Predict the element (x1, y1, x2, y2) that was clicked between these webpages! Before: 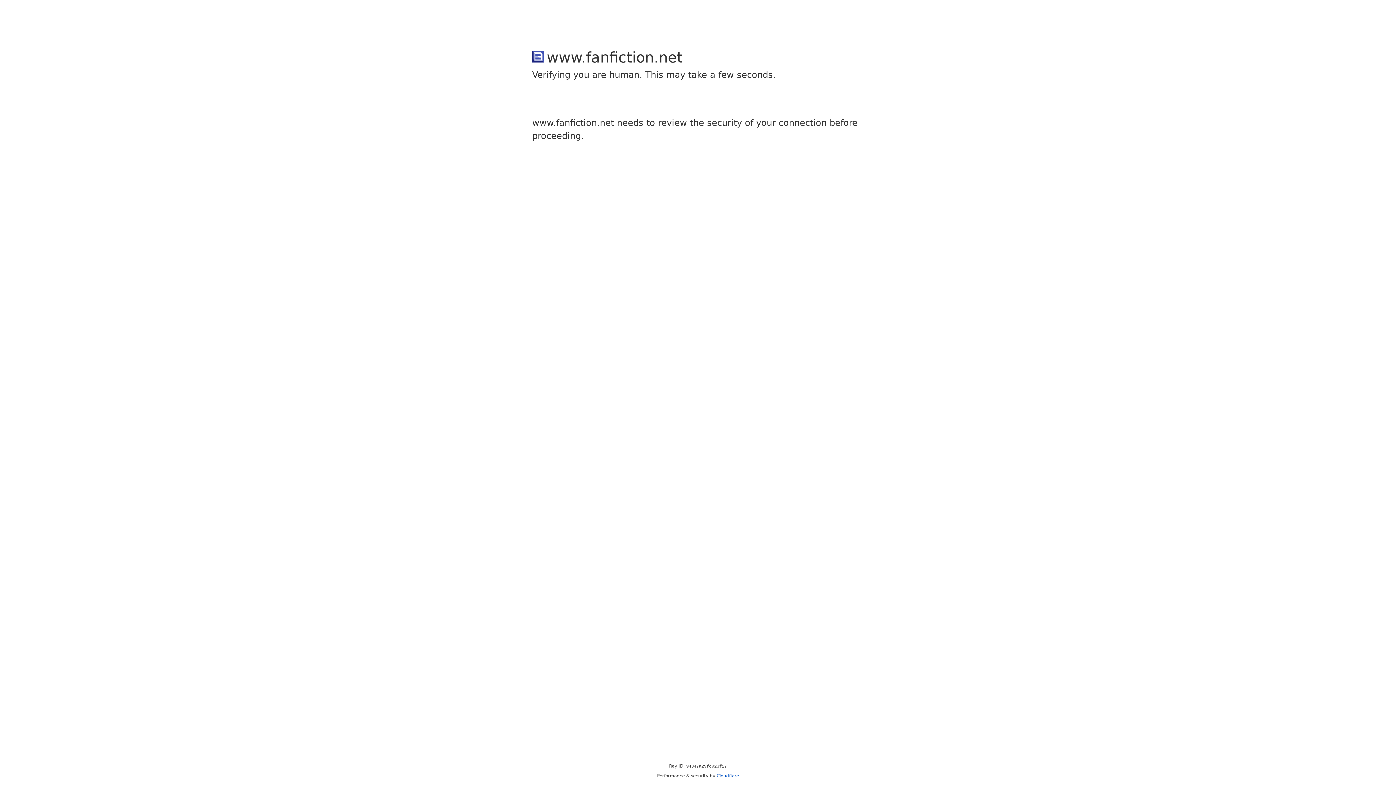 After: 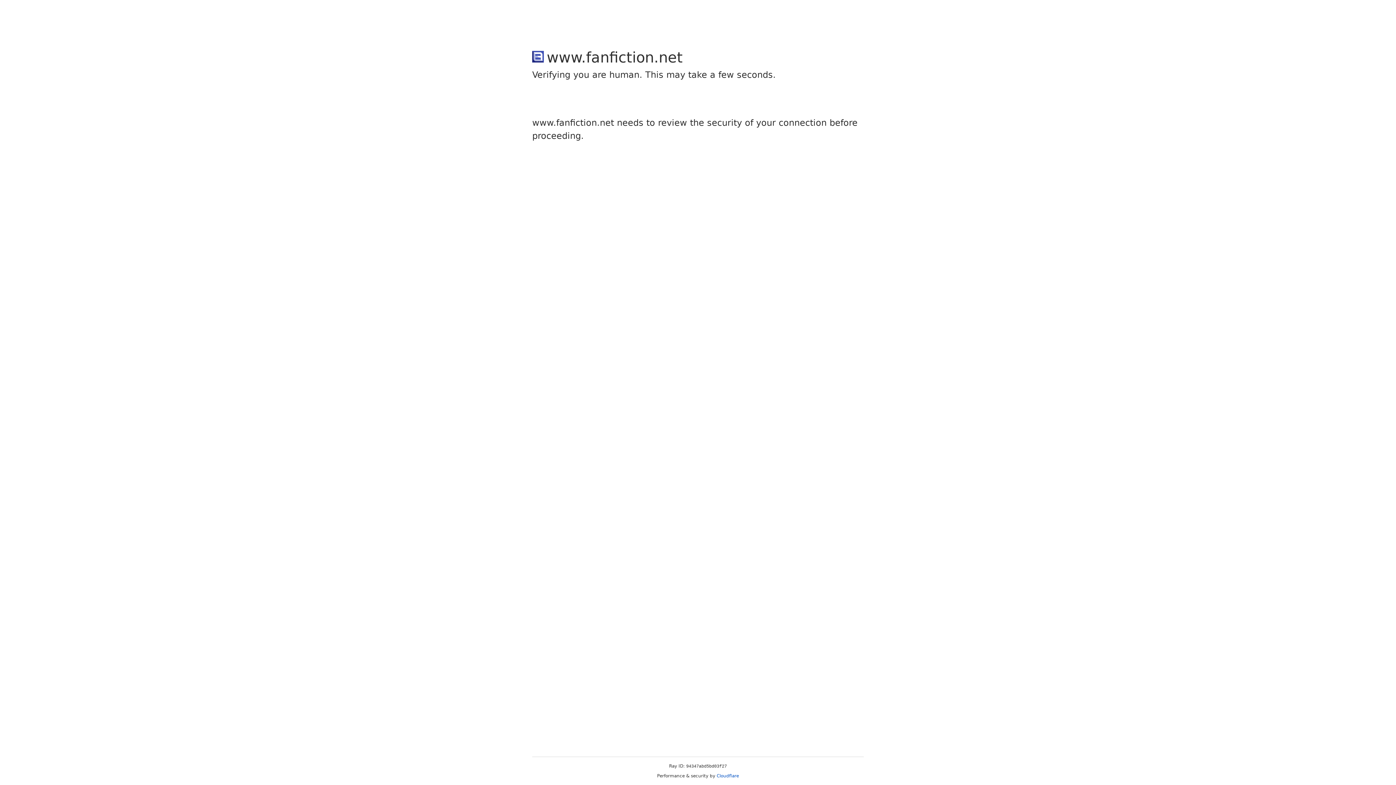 Action: label: Cloudflare bbox: (716, 773, 739, 778)